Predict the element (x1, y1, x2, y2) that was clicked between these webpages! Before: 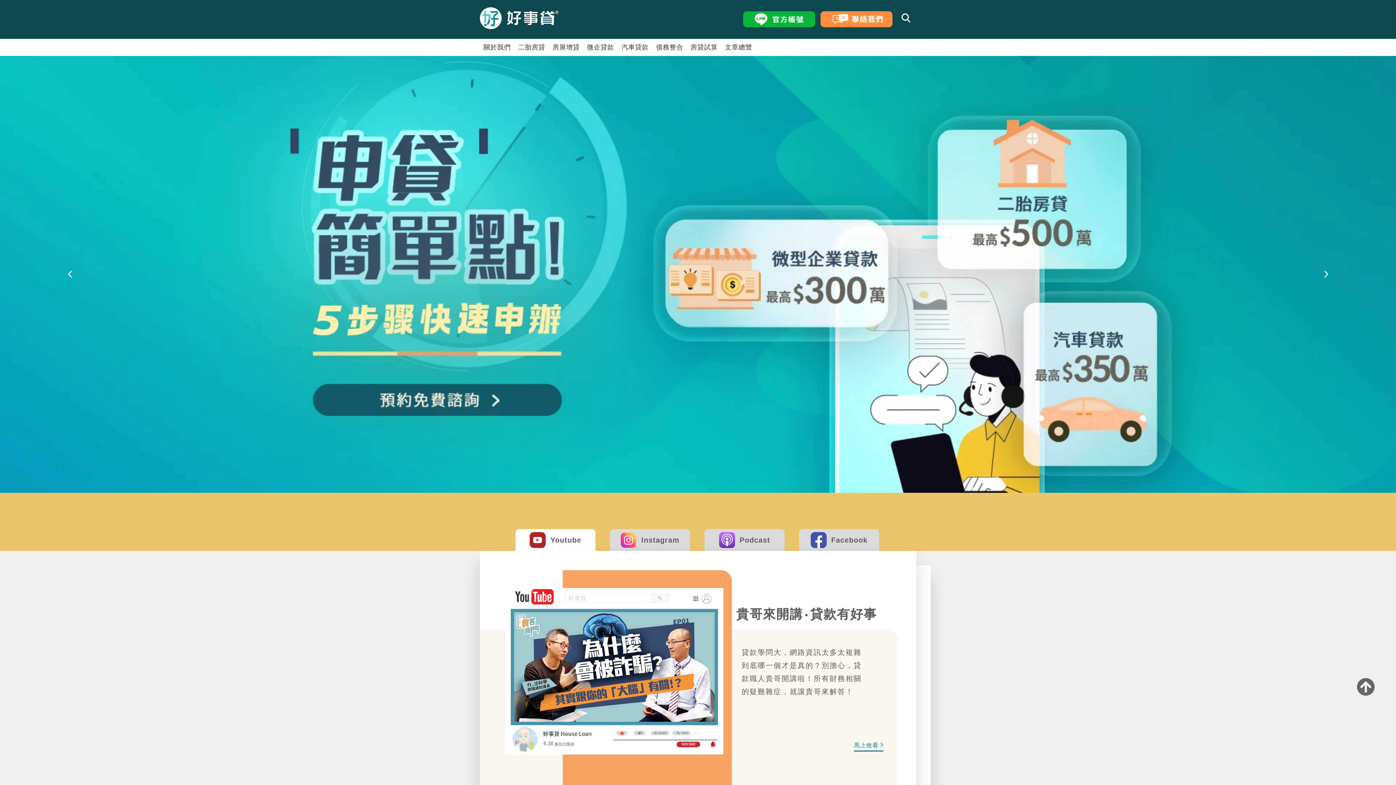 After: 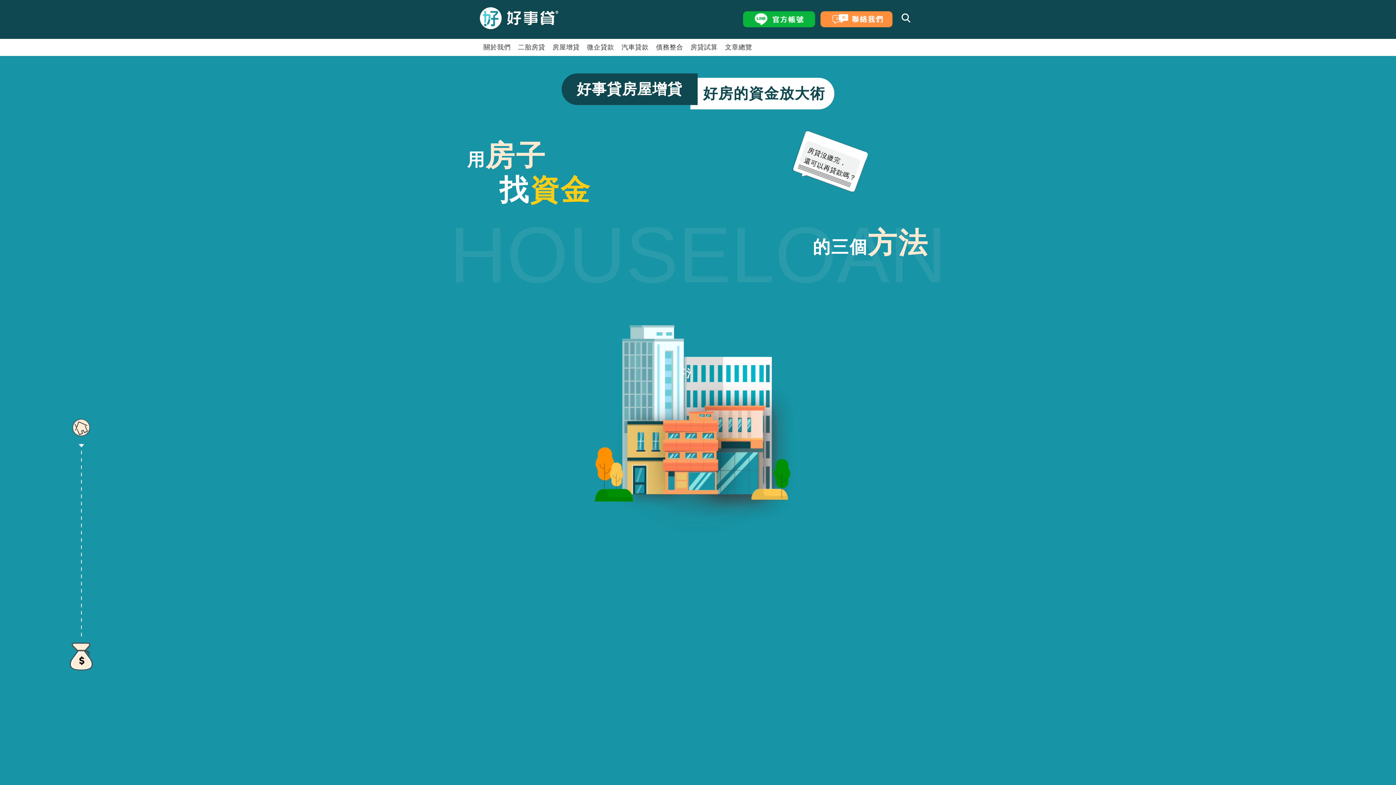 Action: label: 房屋增貸 bbox: (552, 44, 579, 50)